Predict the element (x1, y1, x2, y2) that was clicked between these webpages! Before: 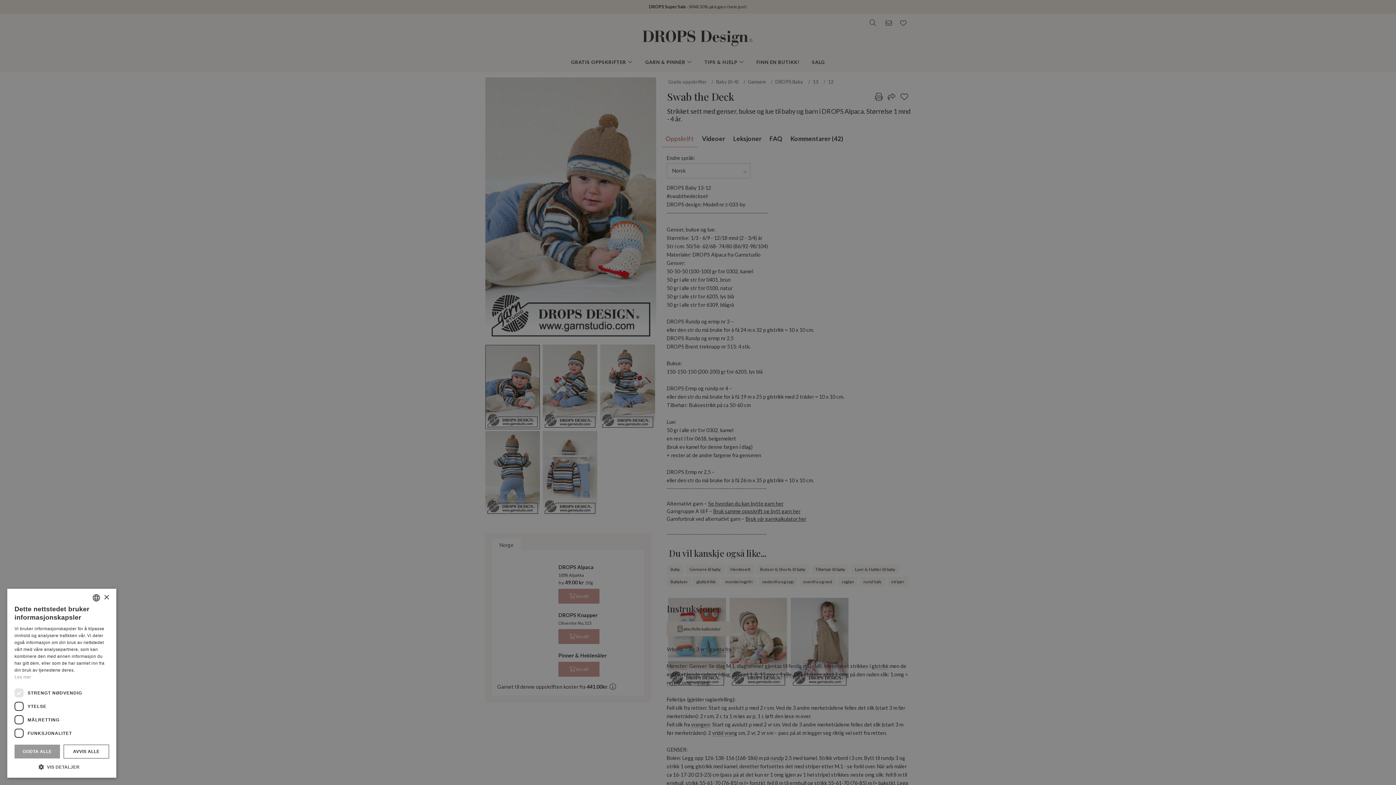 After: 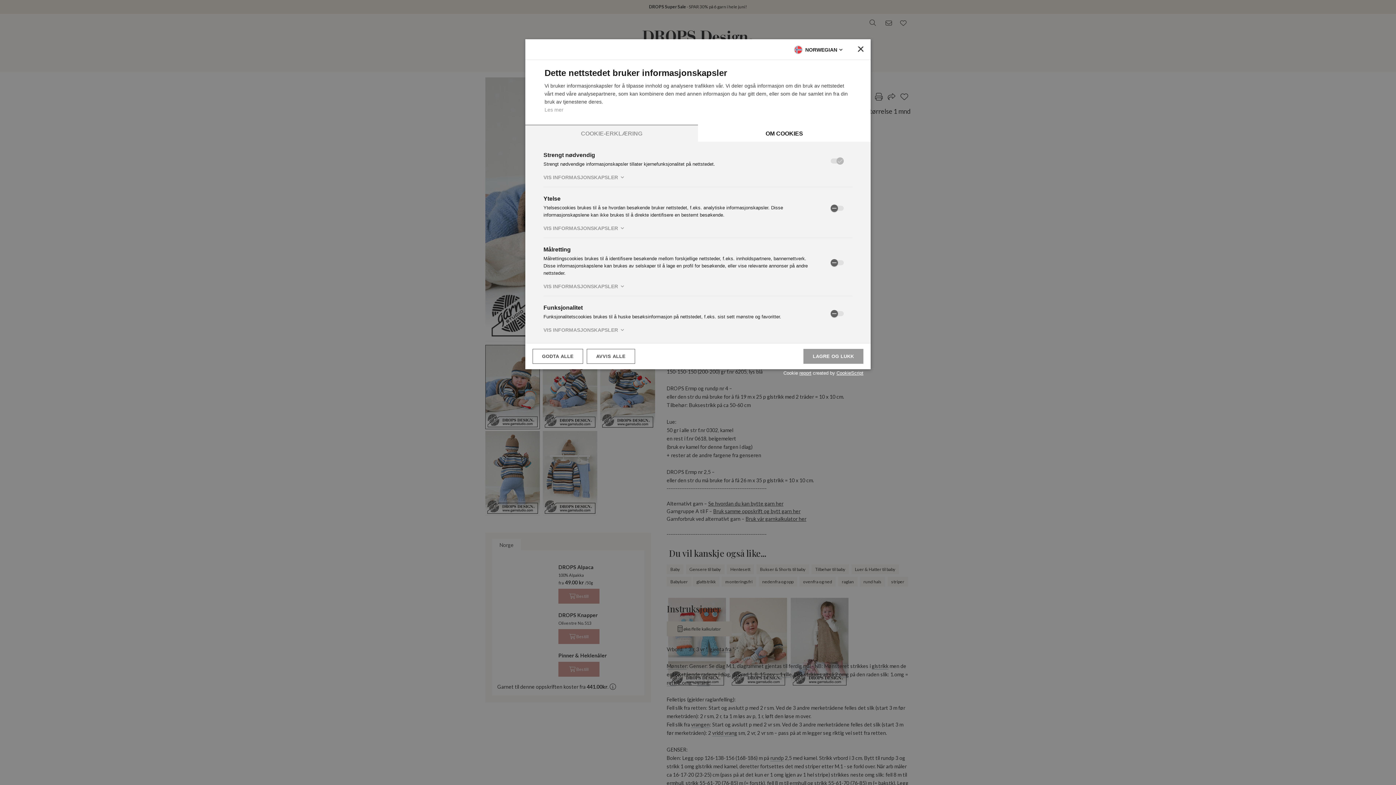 Action: bbox: (14, 763, 109, 770) label:  VIS DETALJER